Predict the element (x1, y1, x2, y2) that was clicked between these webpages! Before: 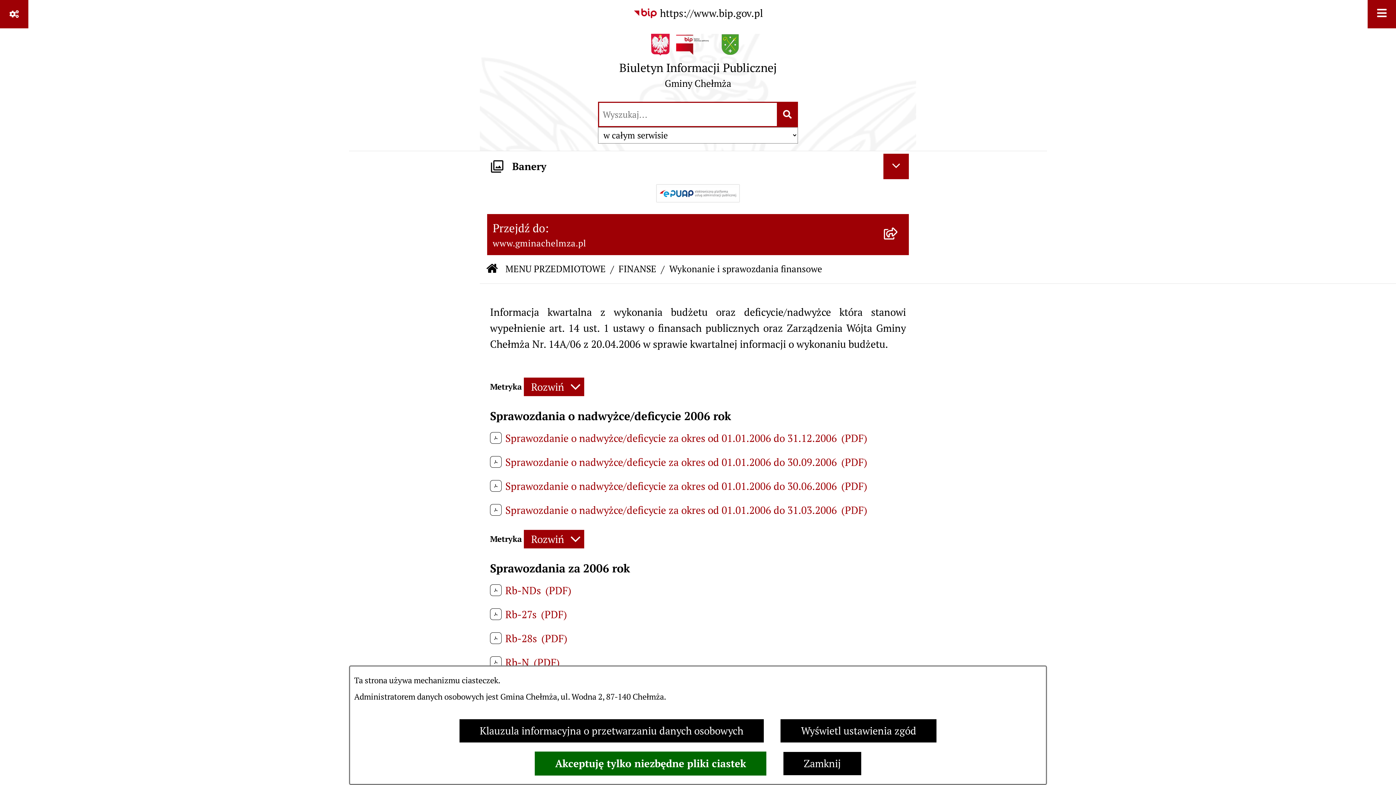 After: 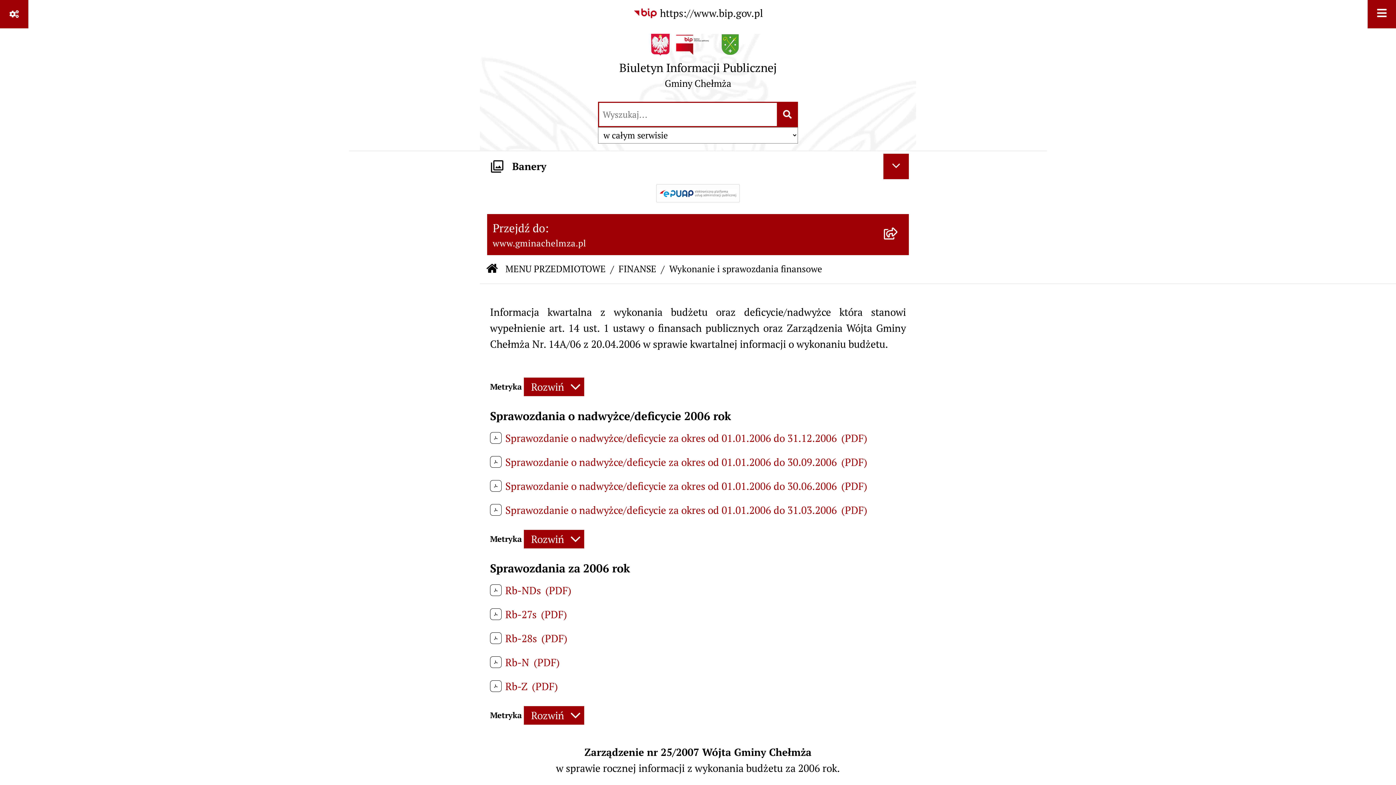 Action: label: Akceptuję tylko niezbędne pliki ciastek bbox: (534, 751, 766, 776)